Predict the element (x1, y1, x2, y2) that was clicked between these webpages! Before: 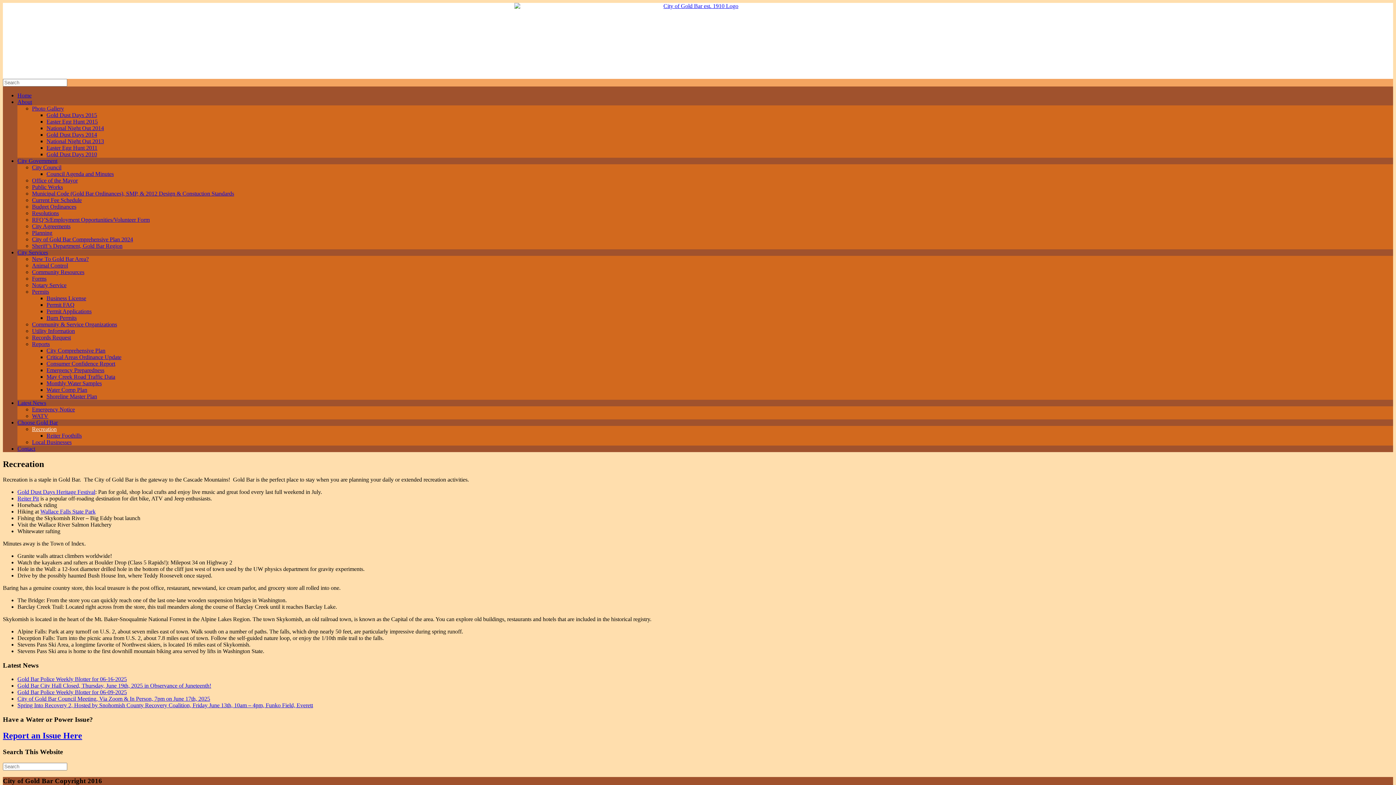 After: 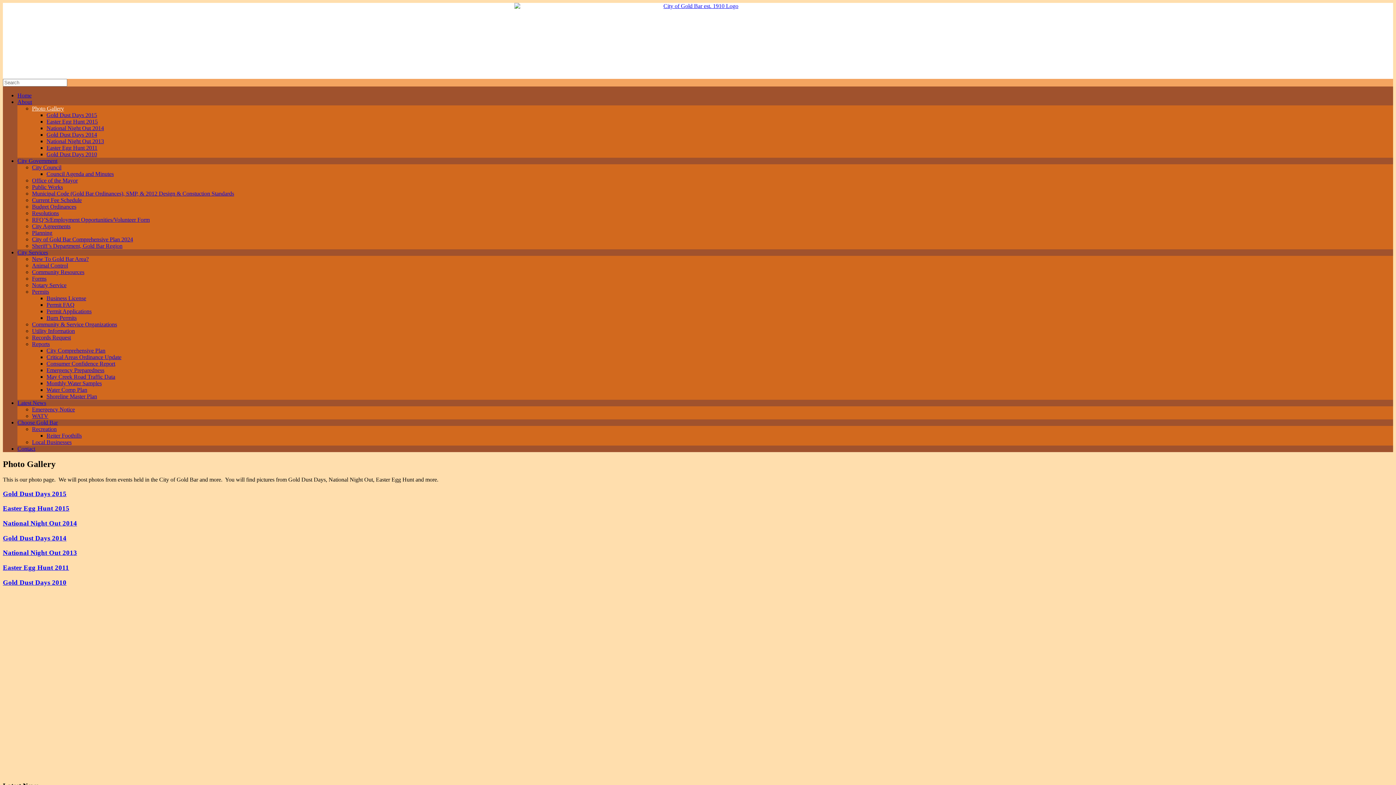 Action: label: Photo Gallery bbox: (32, 105, 64, 111)